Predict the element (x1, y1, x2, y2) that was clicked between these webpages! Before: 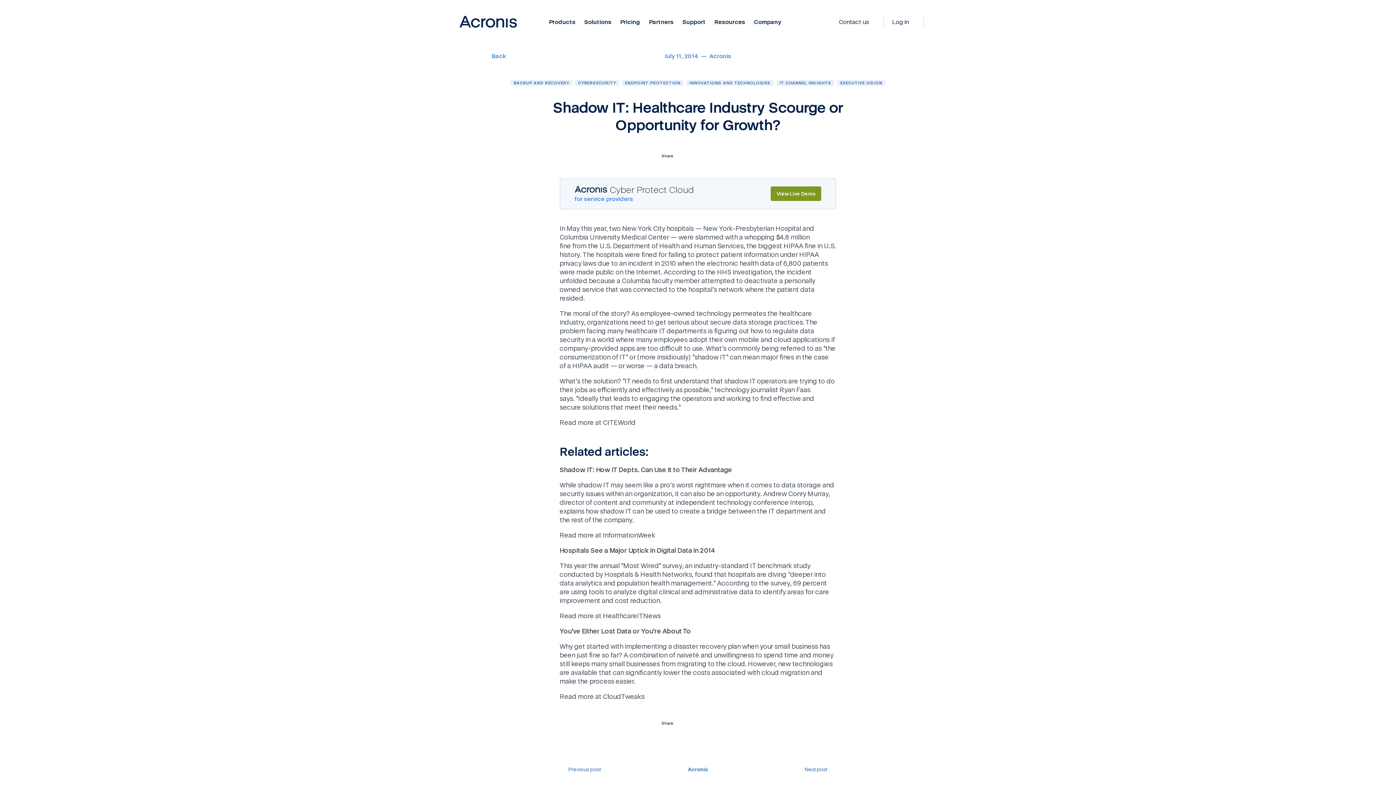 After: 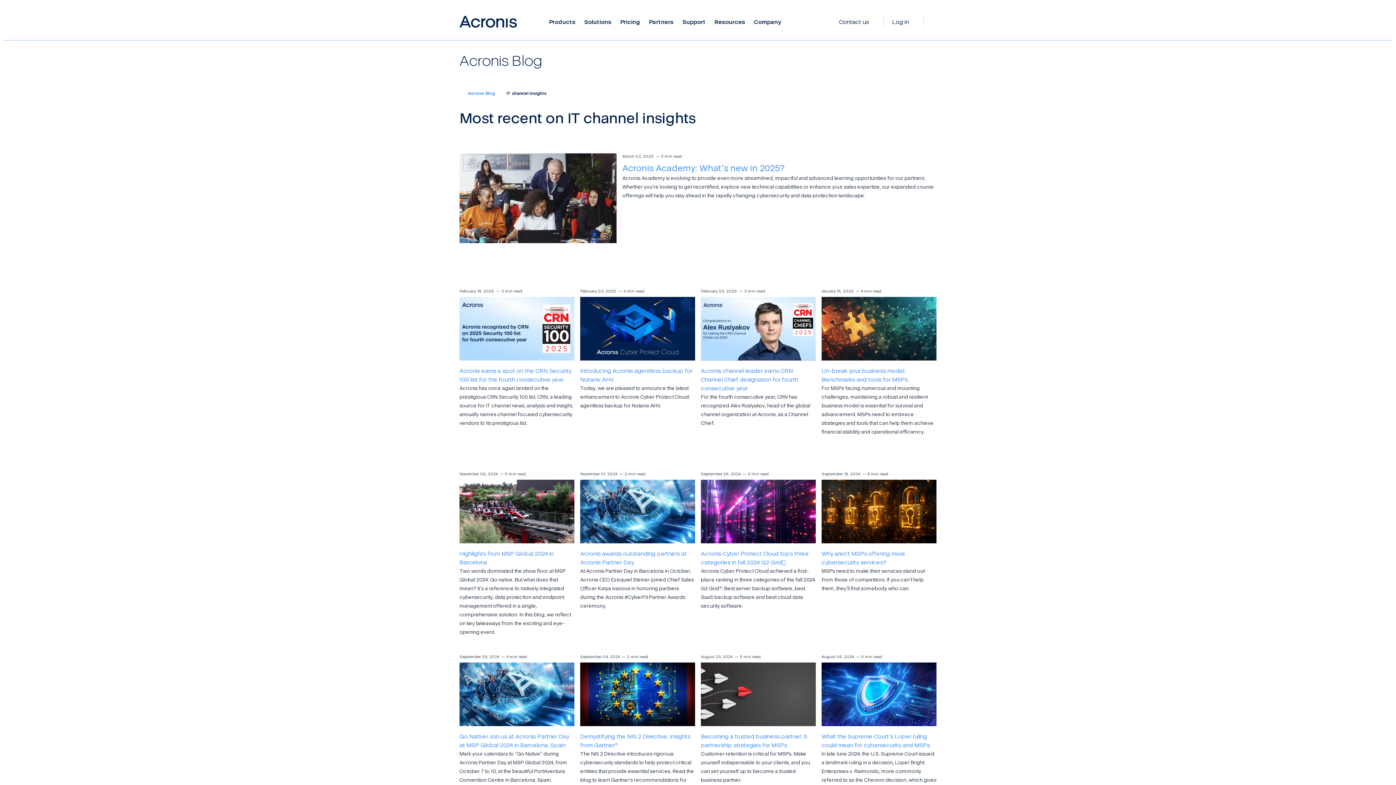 Action: label: IT CHANNEL INSIGHTS bbox: (776, 80, 834, 85)